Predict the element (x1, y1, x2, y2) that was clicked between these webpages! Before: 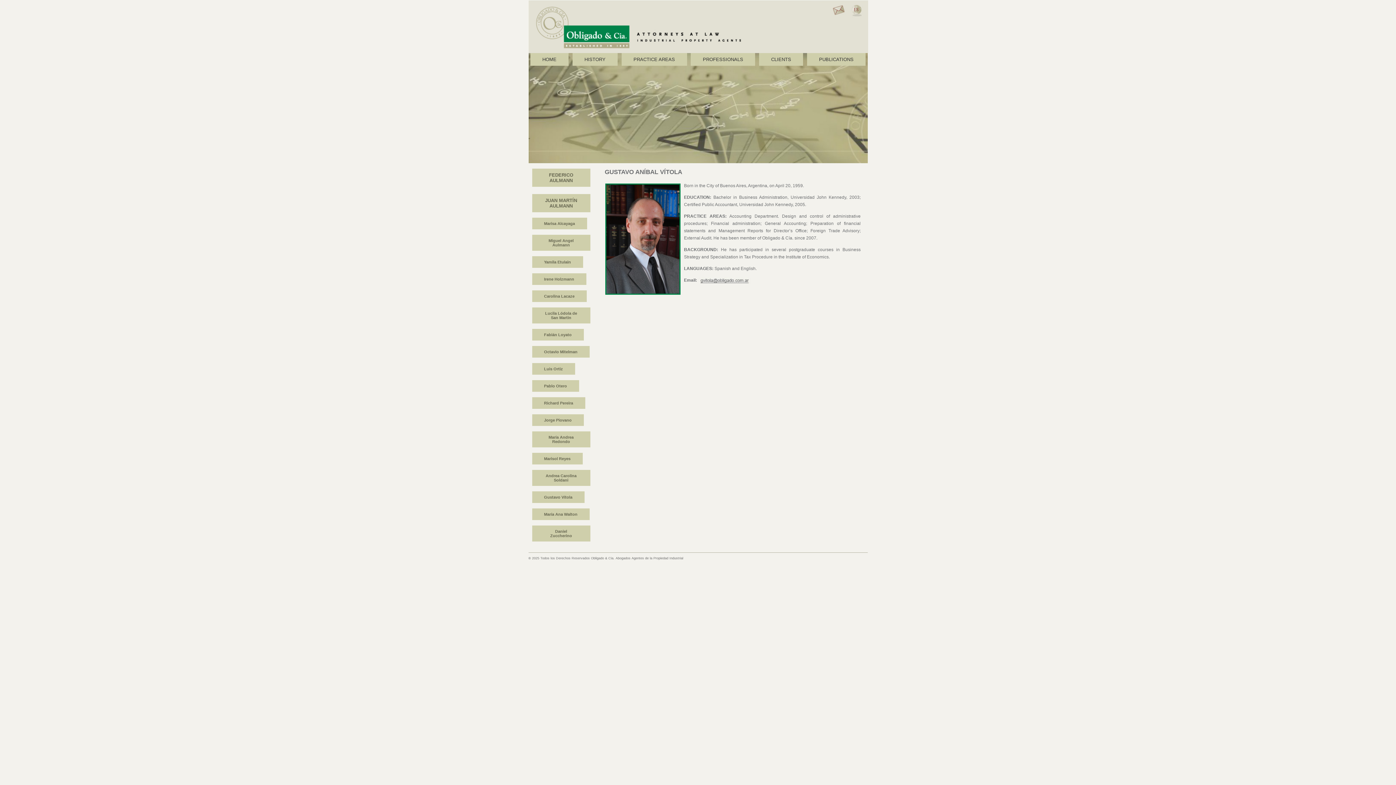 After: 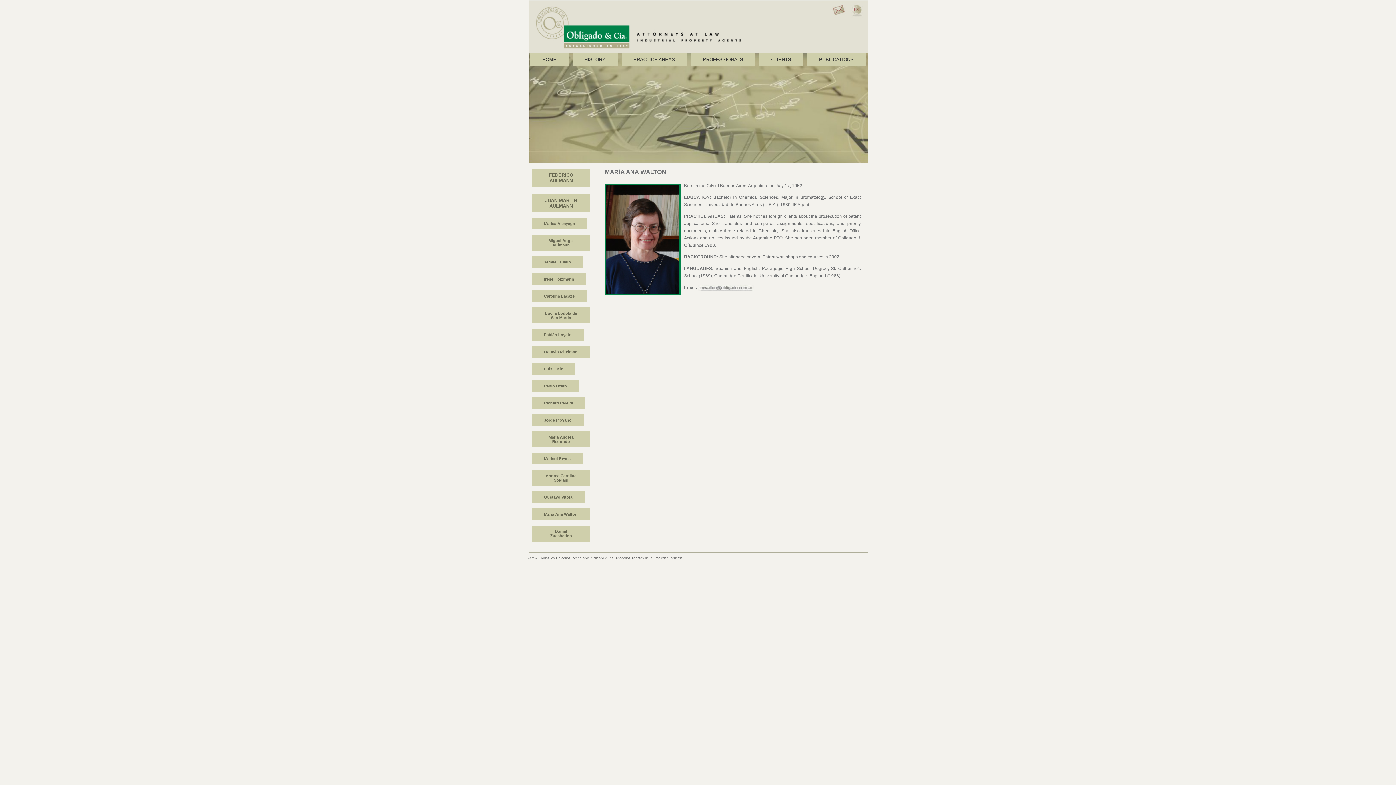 Action: label: María Ana Walton bbox: (532, 508, 589, 520)